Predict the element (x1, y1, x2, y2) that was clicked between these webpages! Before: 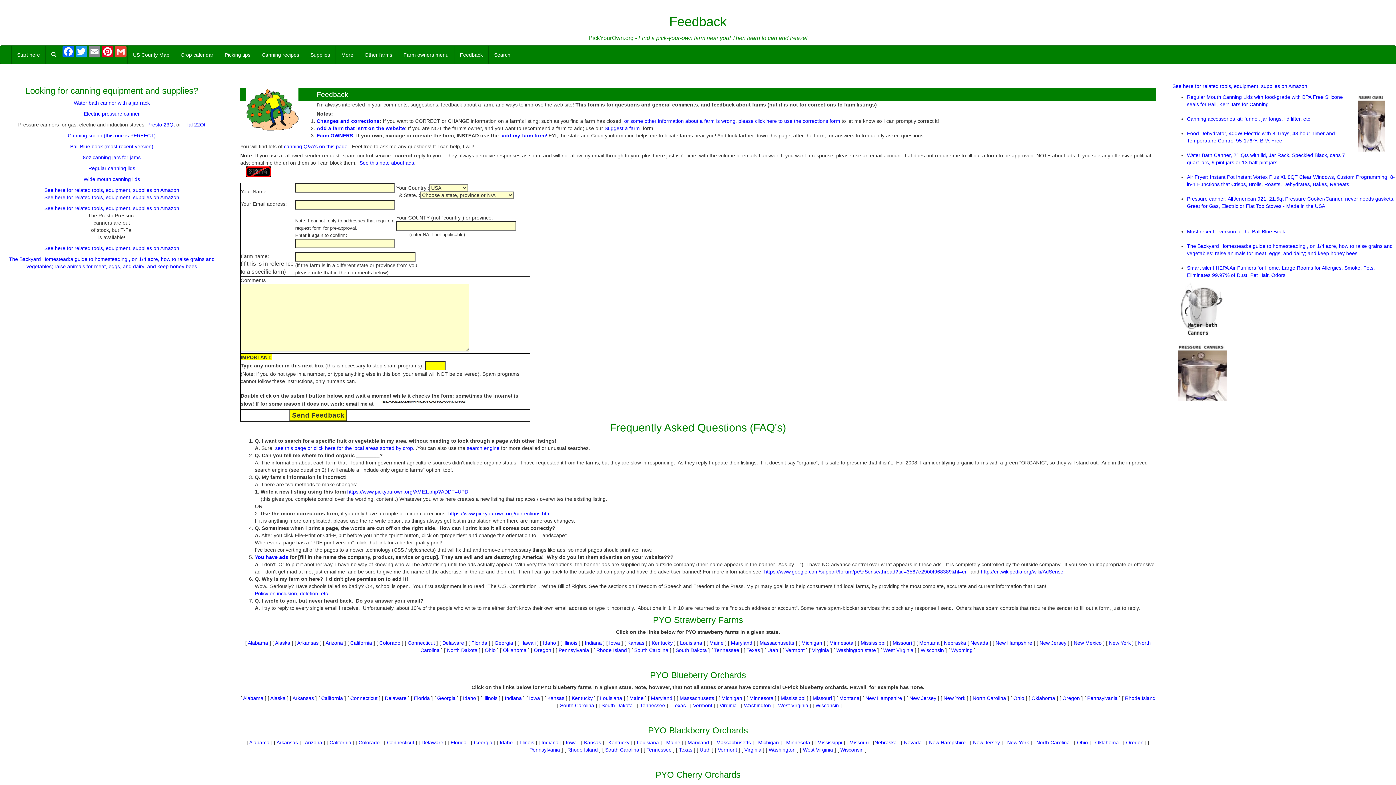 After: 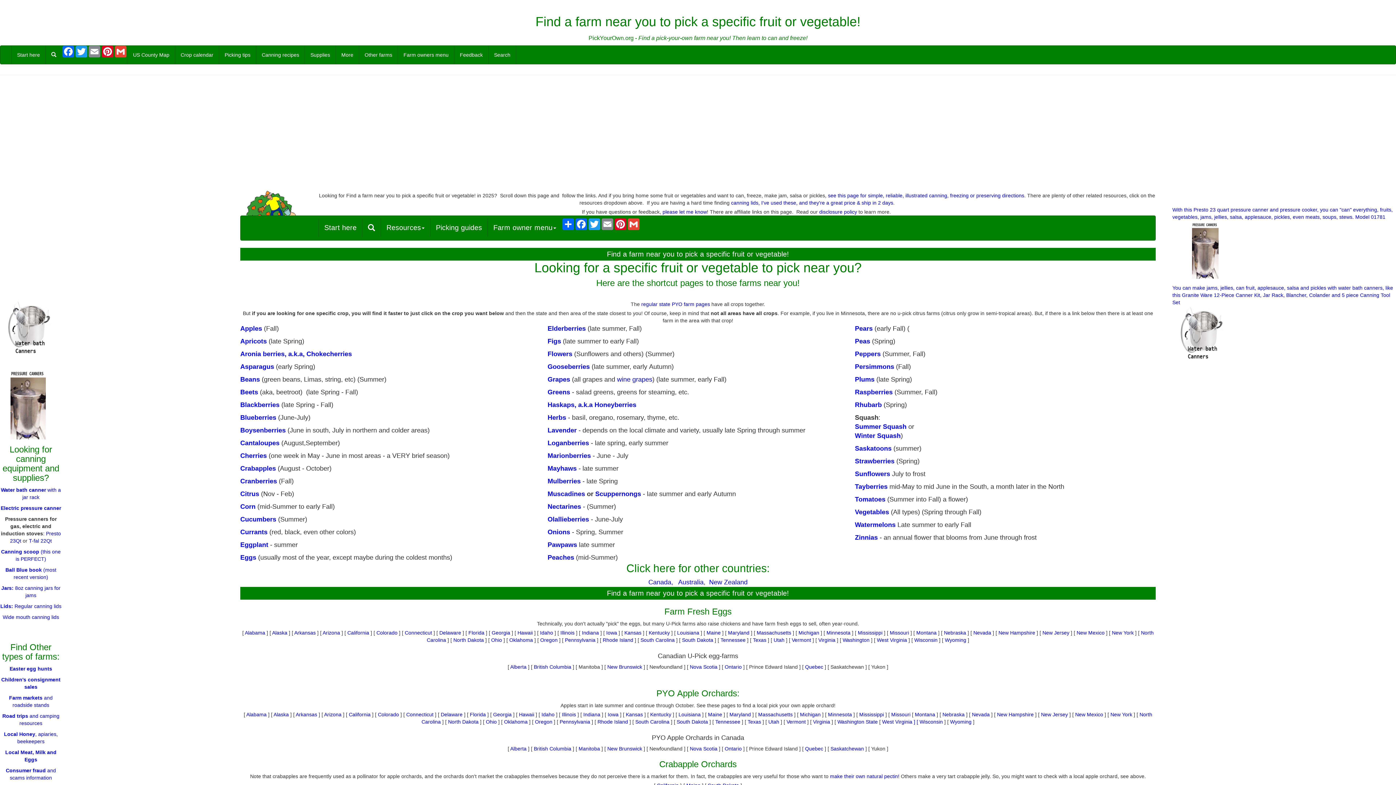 Action: label: see this page or click here for the local areas sorted by crop bbox: (275, 445, 413, 451)